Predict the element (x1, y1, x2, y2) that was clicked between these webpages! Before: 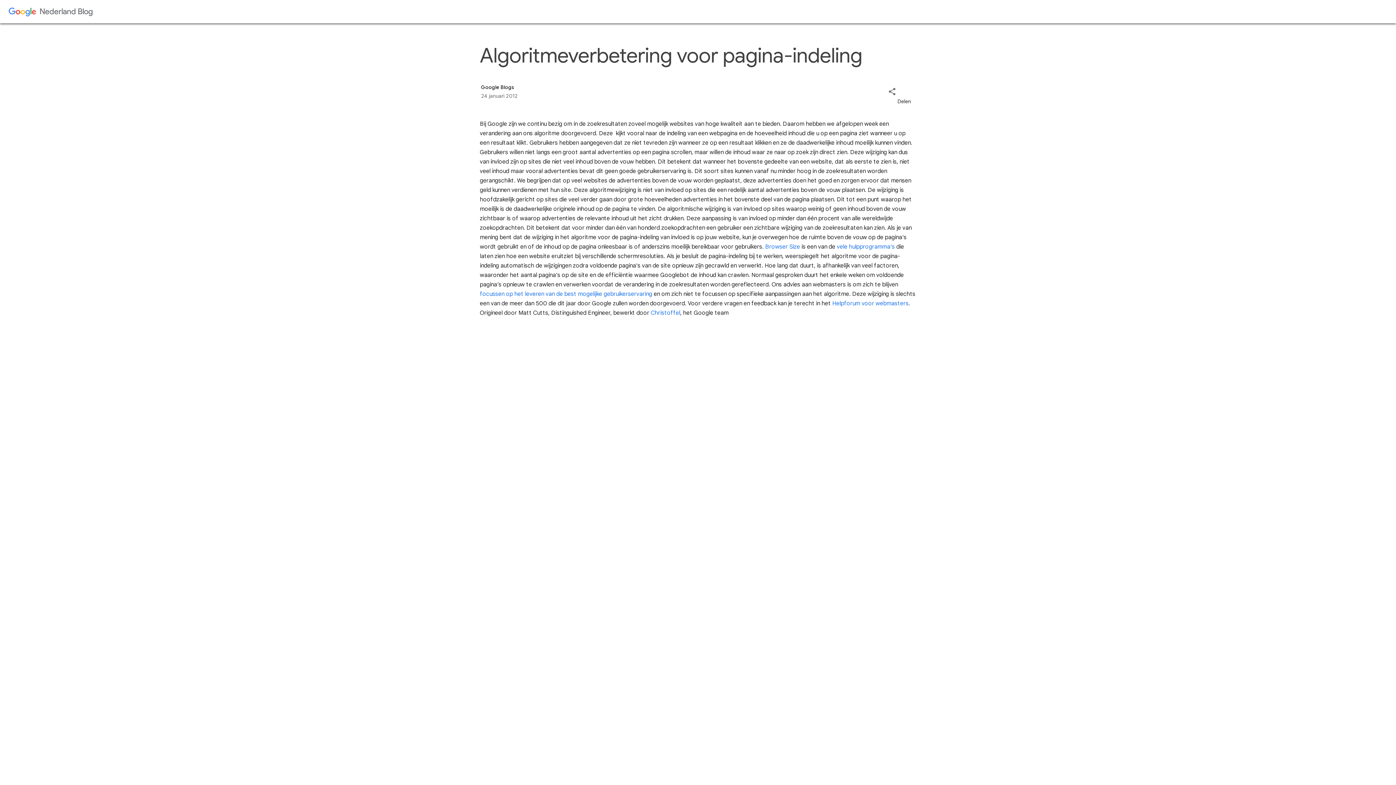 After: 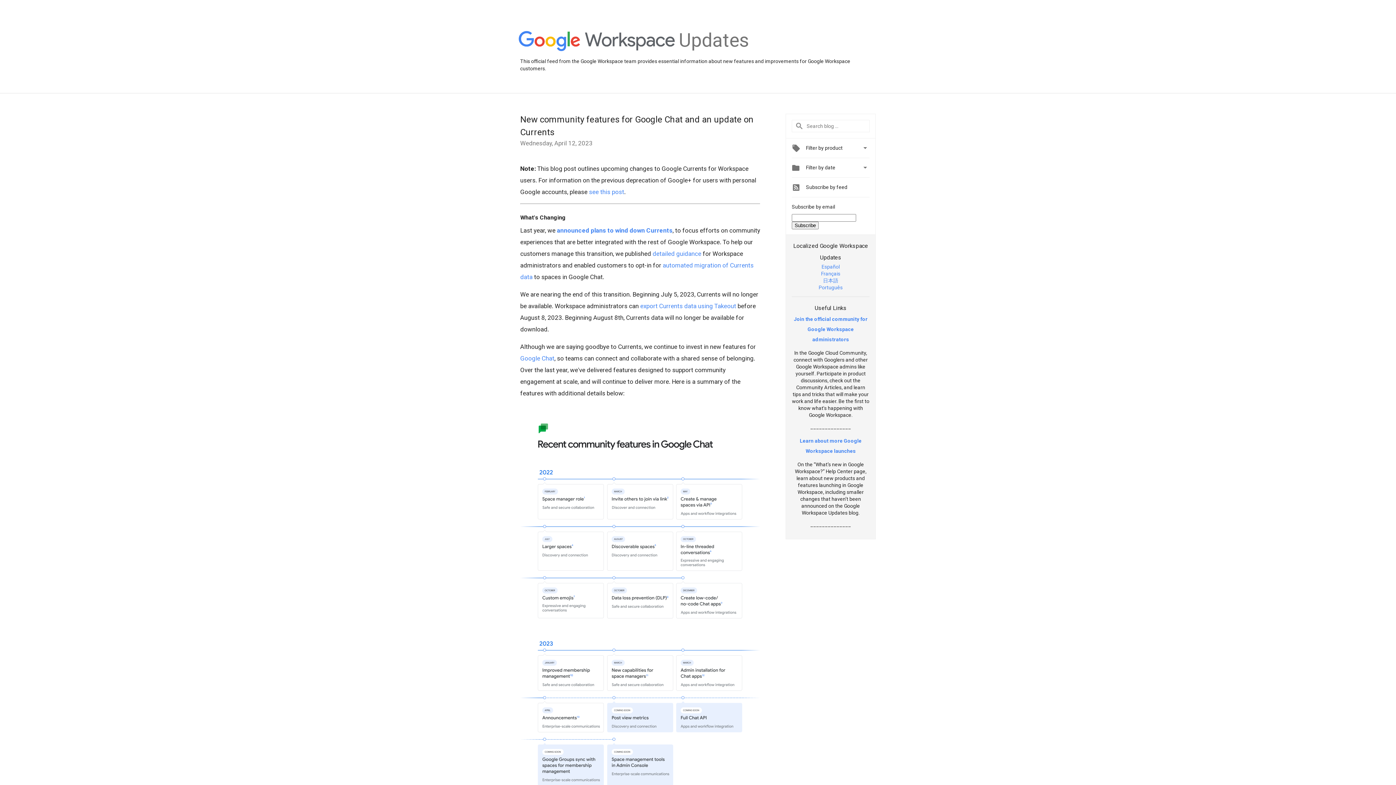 Action: bbox: (650, 309, 680, 316) label: Christoffel